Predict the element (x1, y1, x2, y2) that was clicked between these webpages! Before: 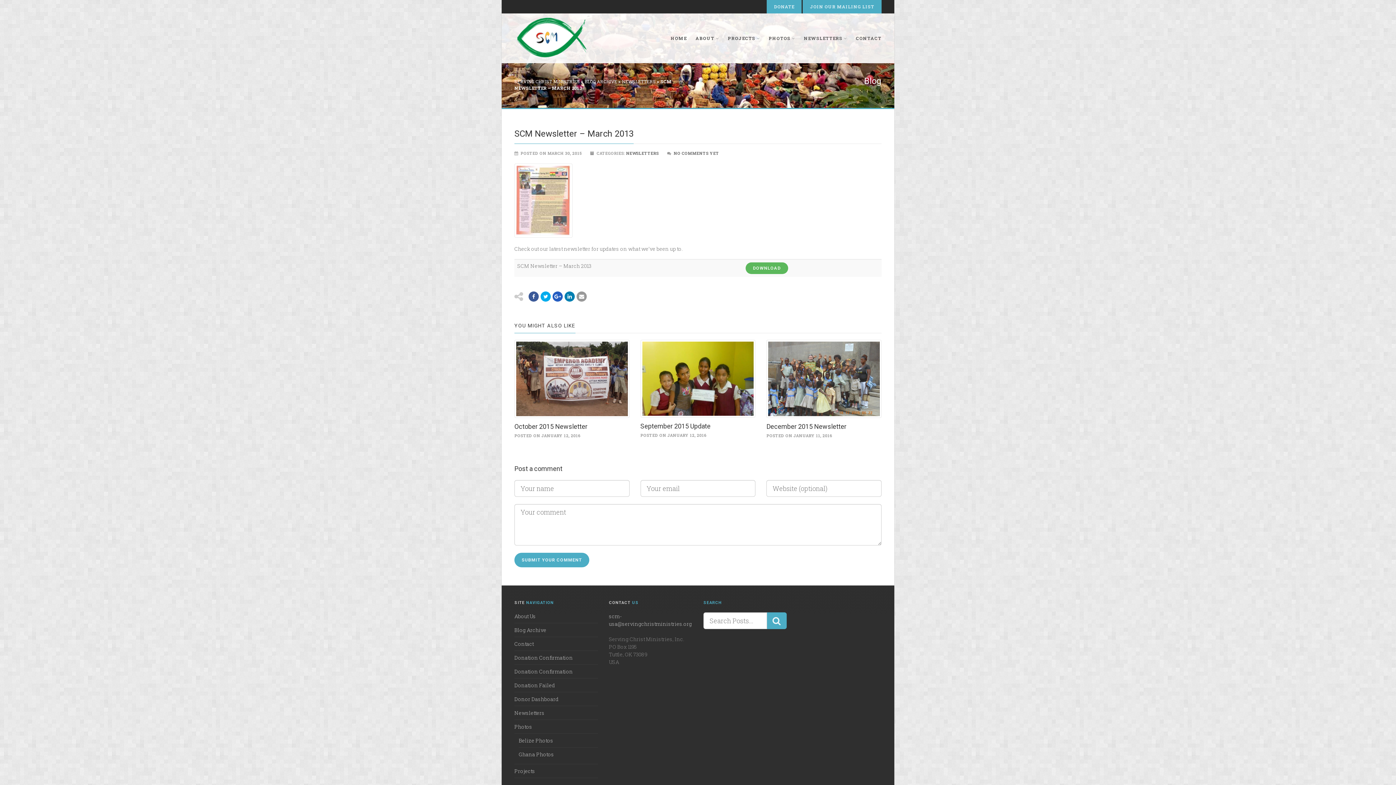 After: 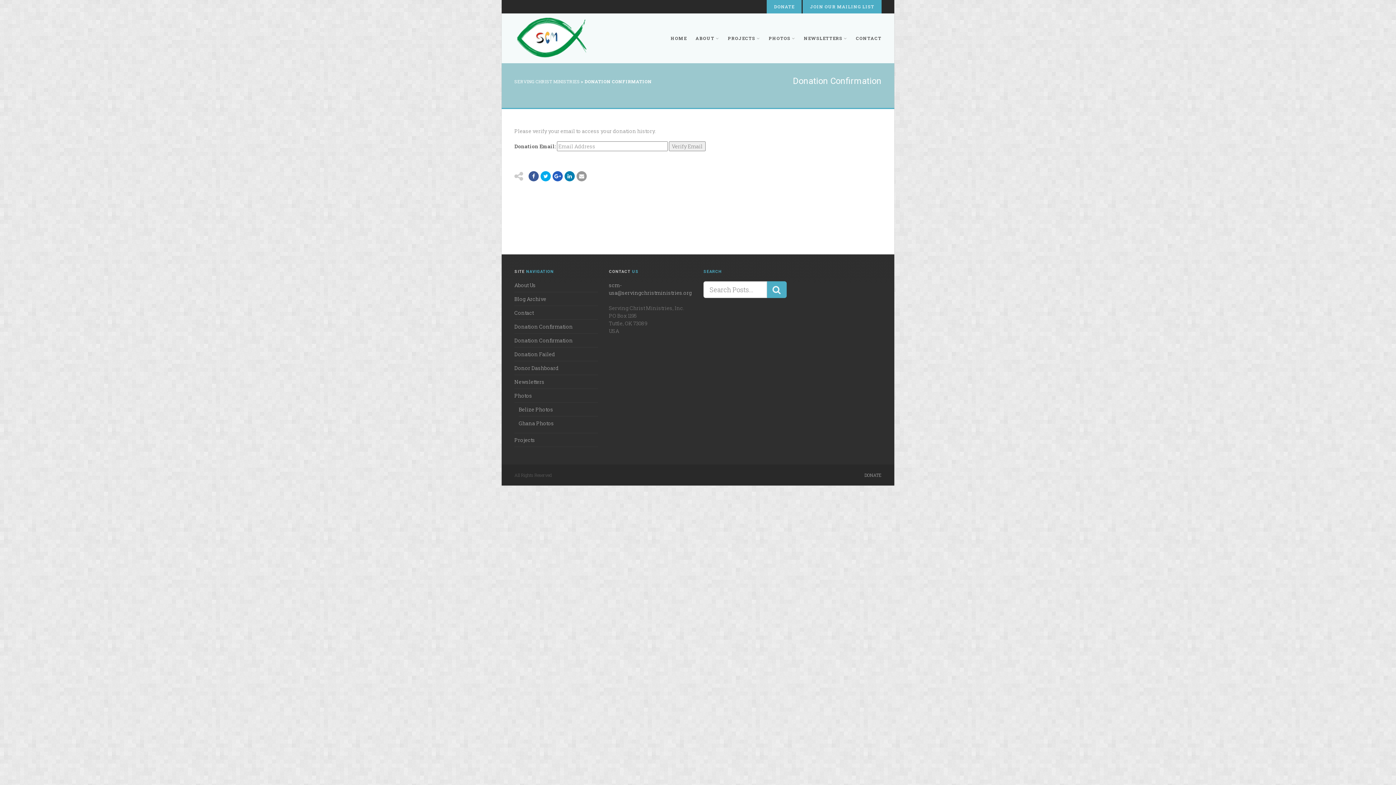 Action: bbox: (514, 654, 573, 661) label: Donation Confirmation